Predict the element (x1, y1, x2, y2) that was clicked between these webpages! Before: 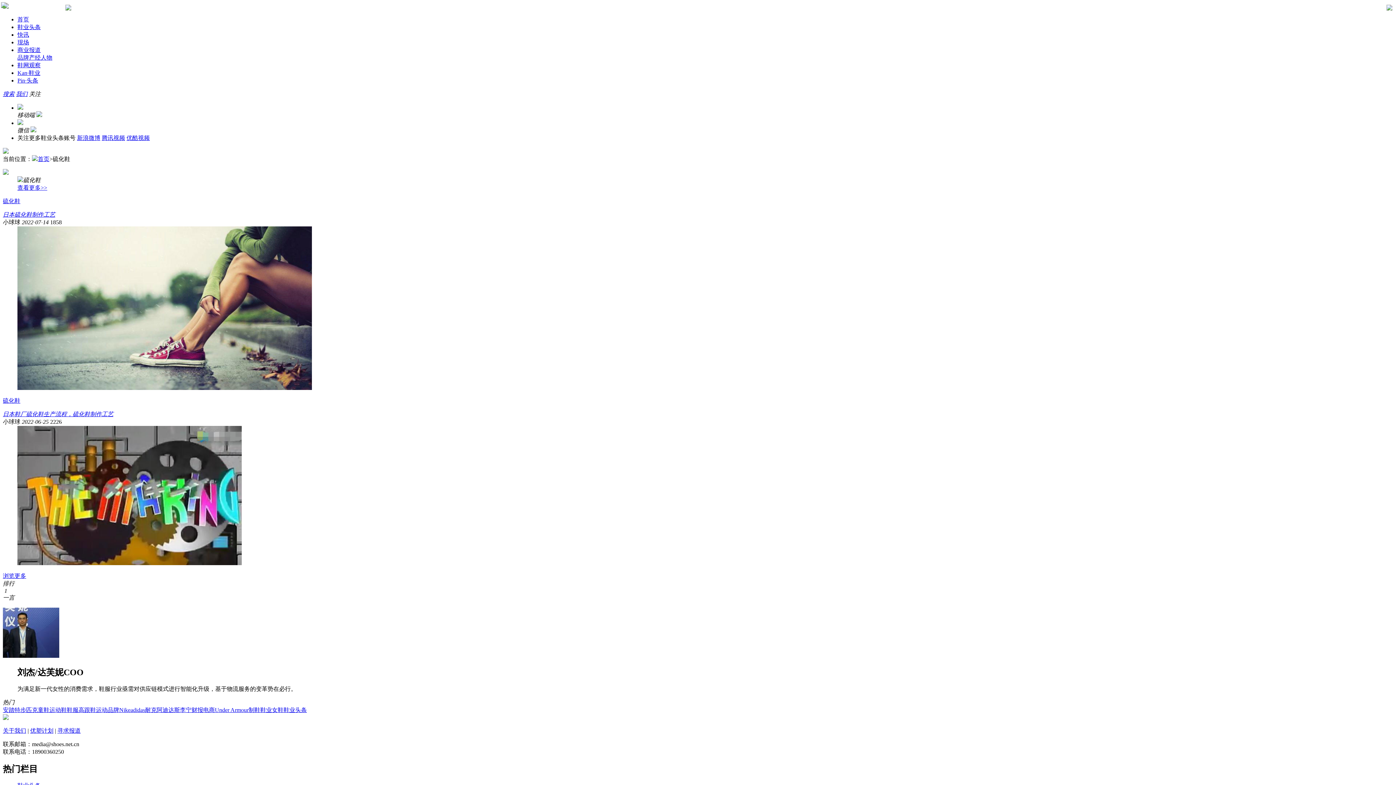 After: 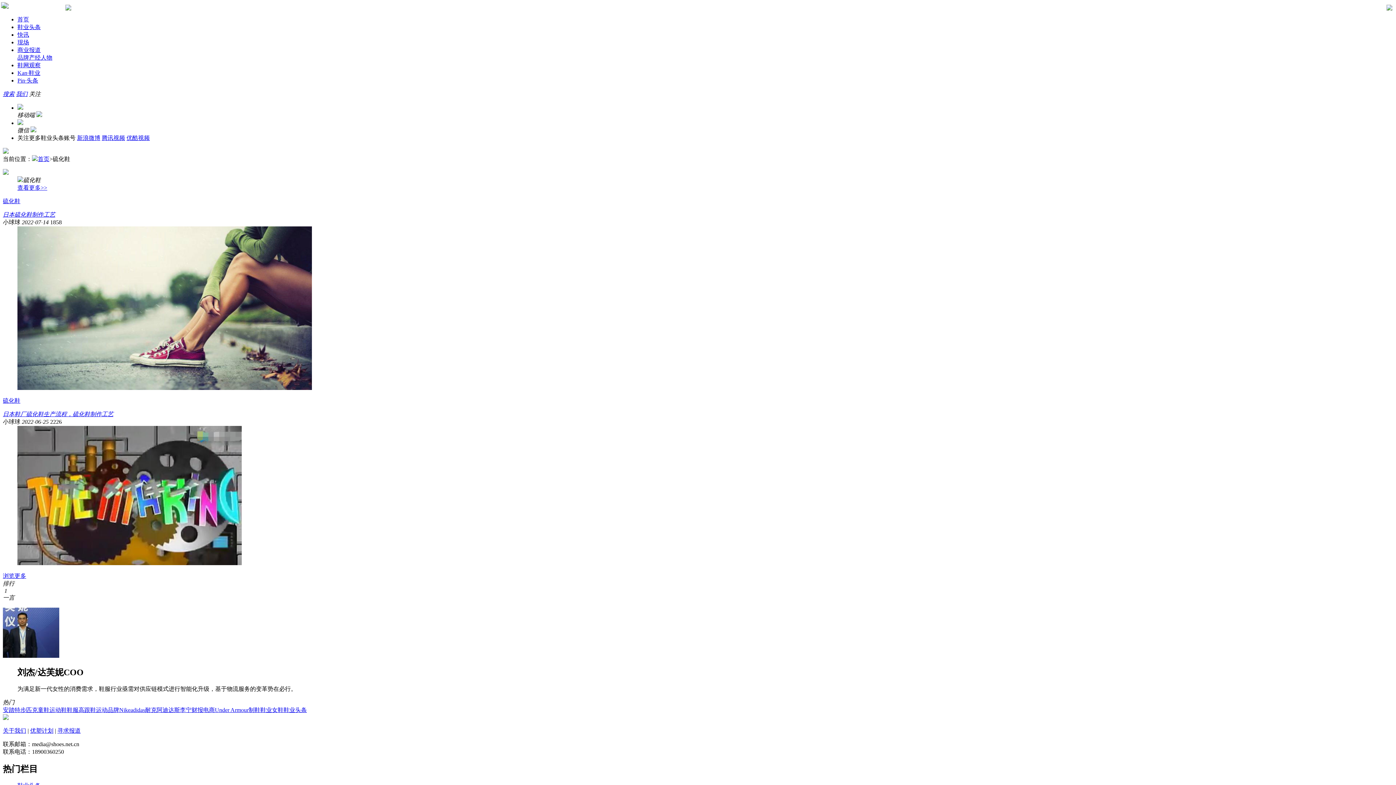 Action: label: 新浪微博 bbox: (77, 134, 100, 141)